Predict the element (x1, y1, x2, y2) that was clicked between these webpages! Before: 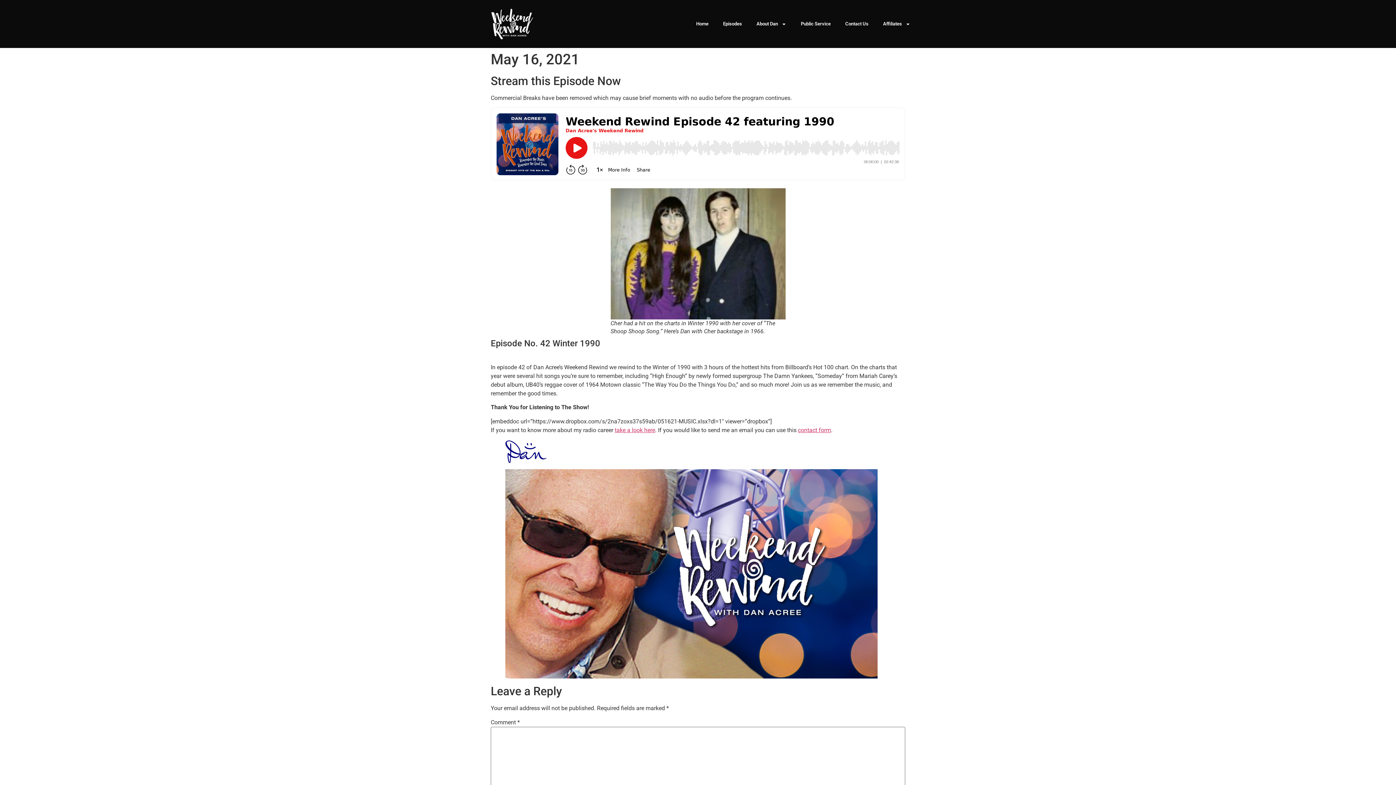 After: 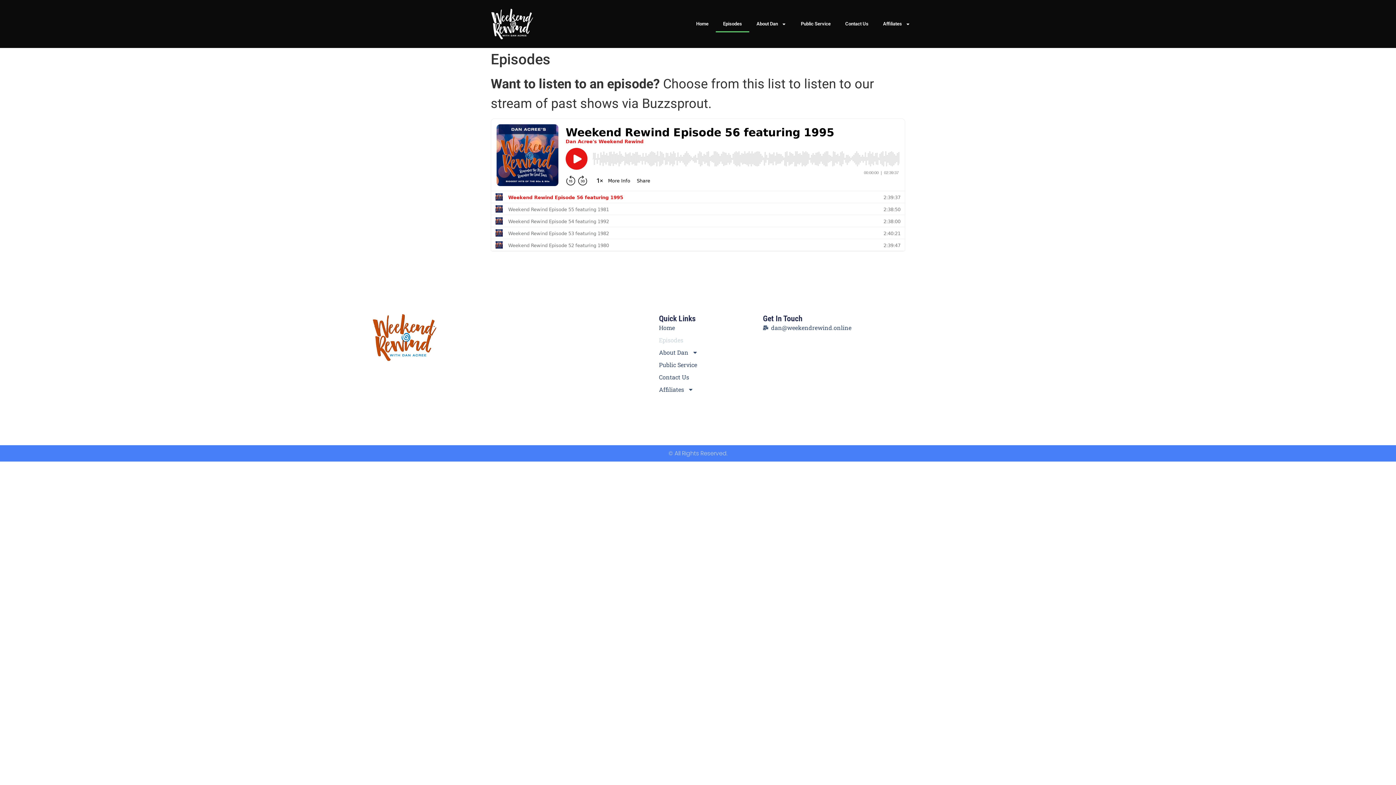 Action: label: Episodes bbox: (716, 15, 749, 32)